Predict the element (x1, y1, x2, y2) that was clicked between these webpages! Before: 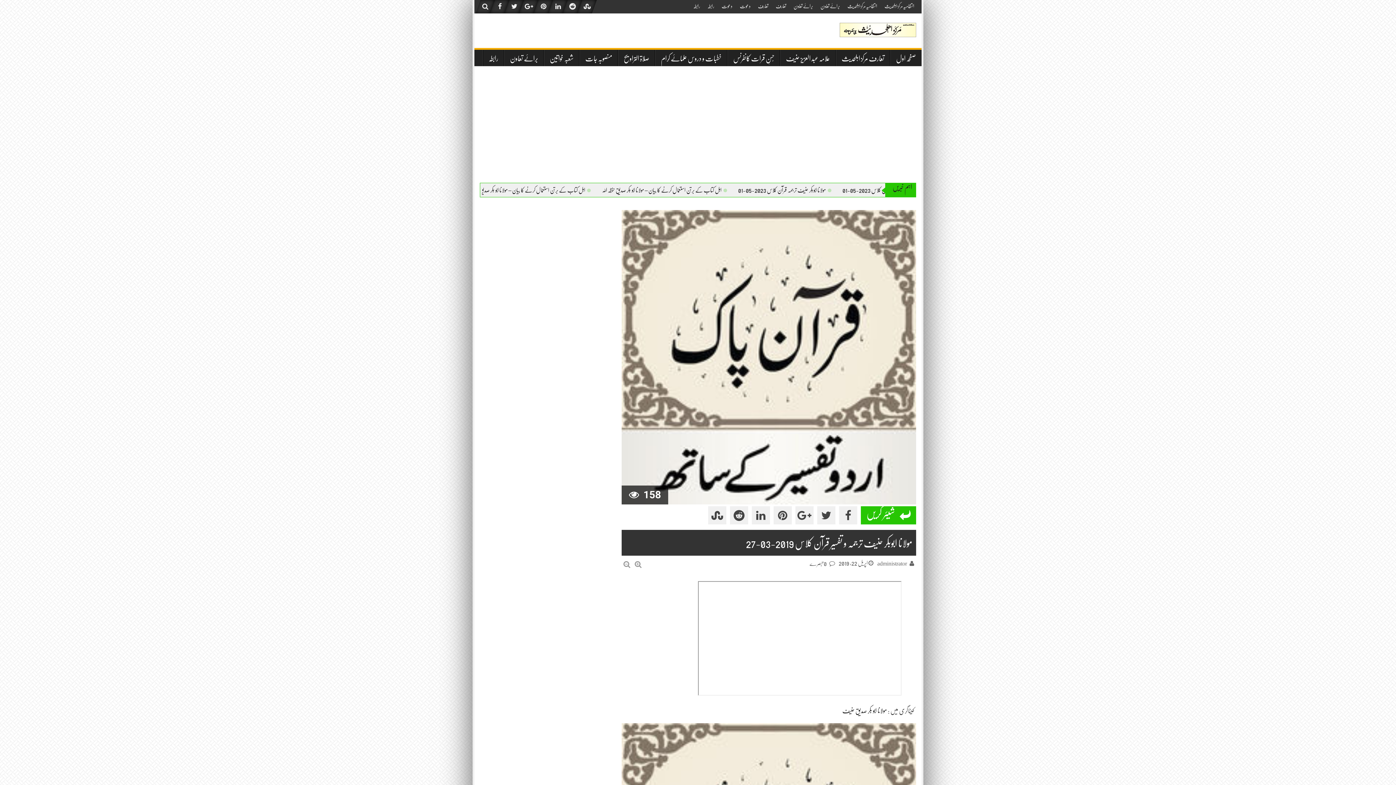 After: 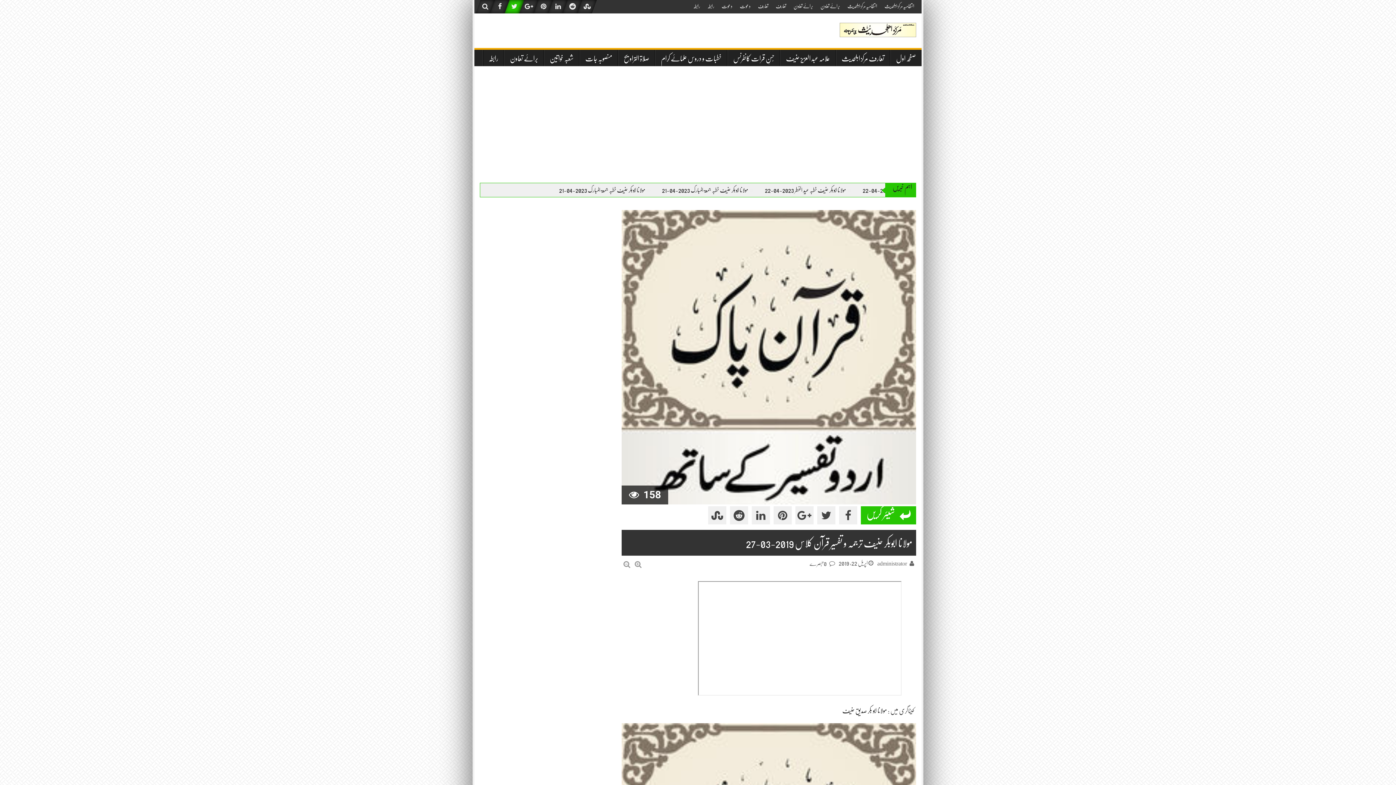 Action: bbox: (507, 0, 521, 13)